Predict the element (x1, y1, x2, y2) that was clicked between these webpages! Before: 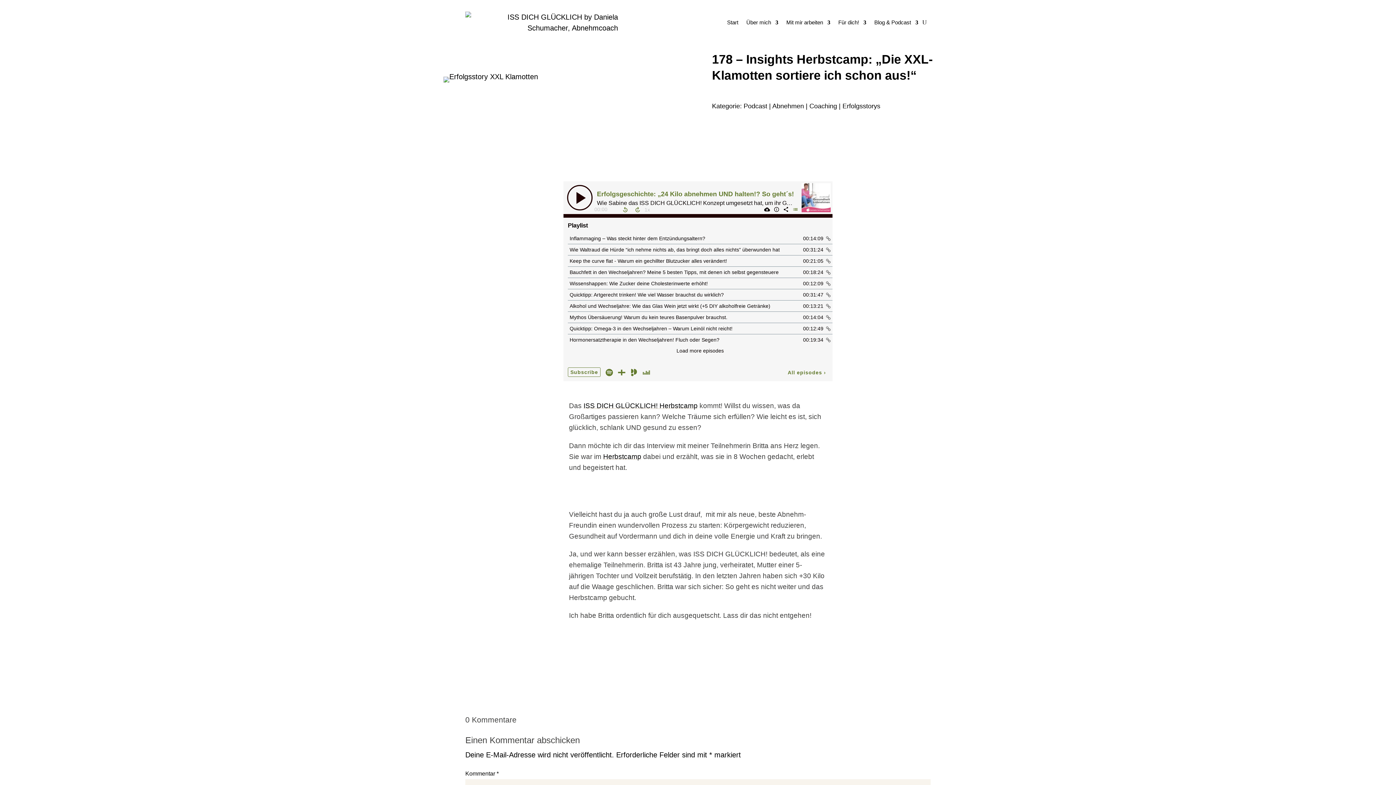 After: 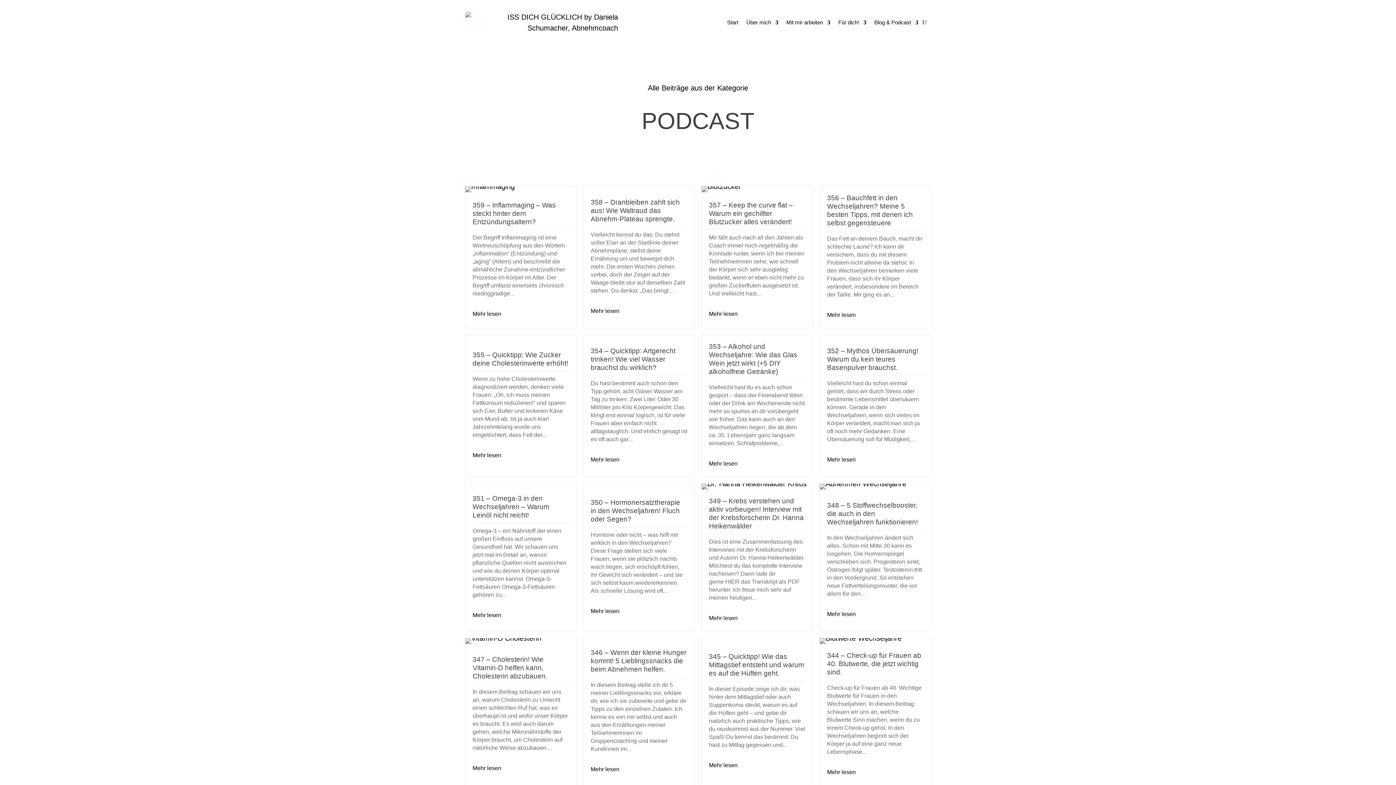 Action: label: Podcast bbox: (743, 102, 767, 109)